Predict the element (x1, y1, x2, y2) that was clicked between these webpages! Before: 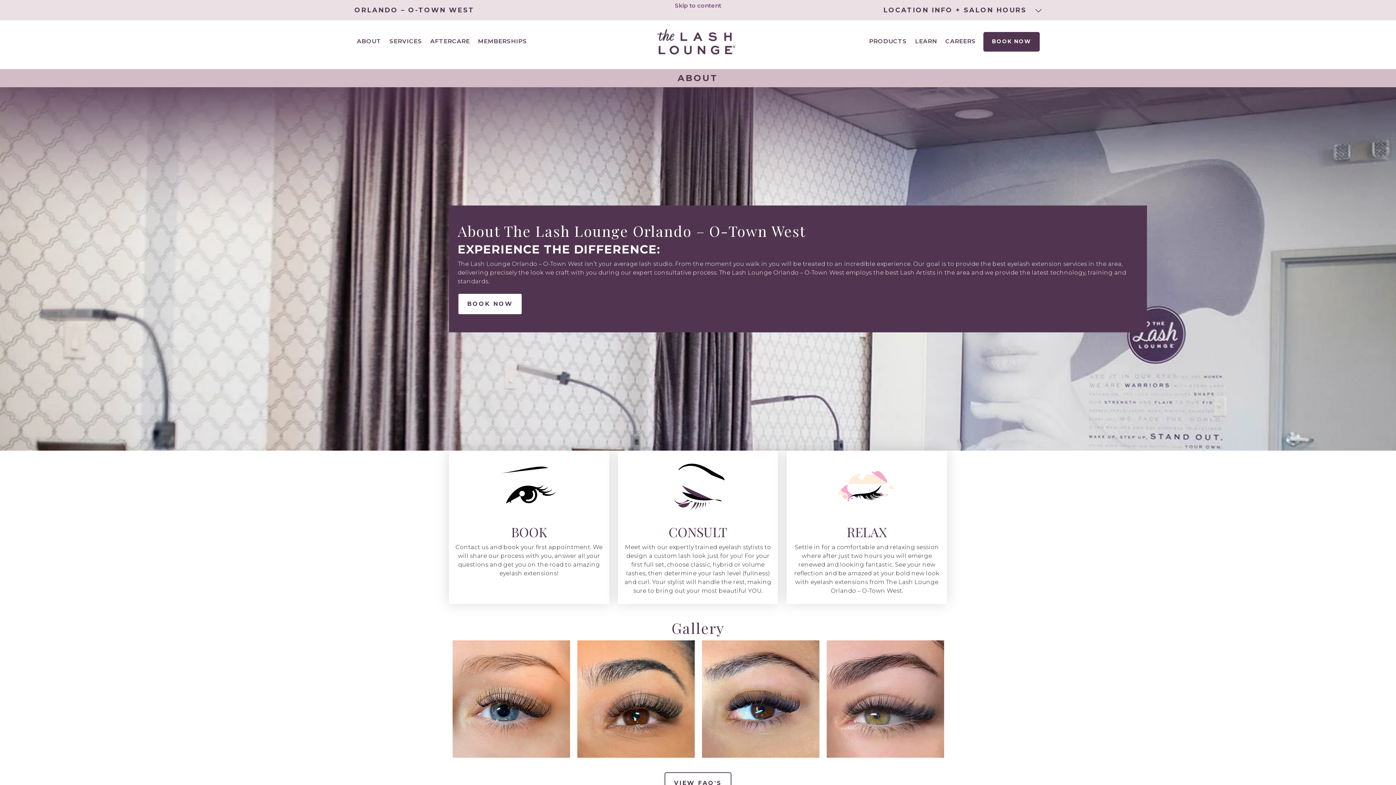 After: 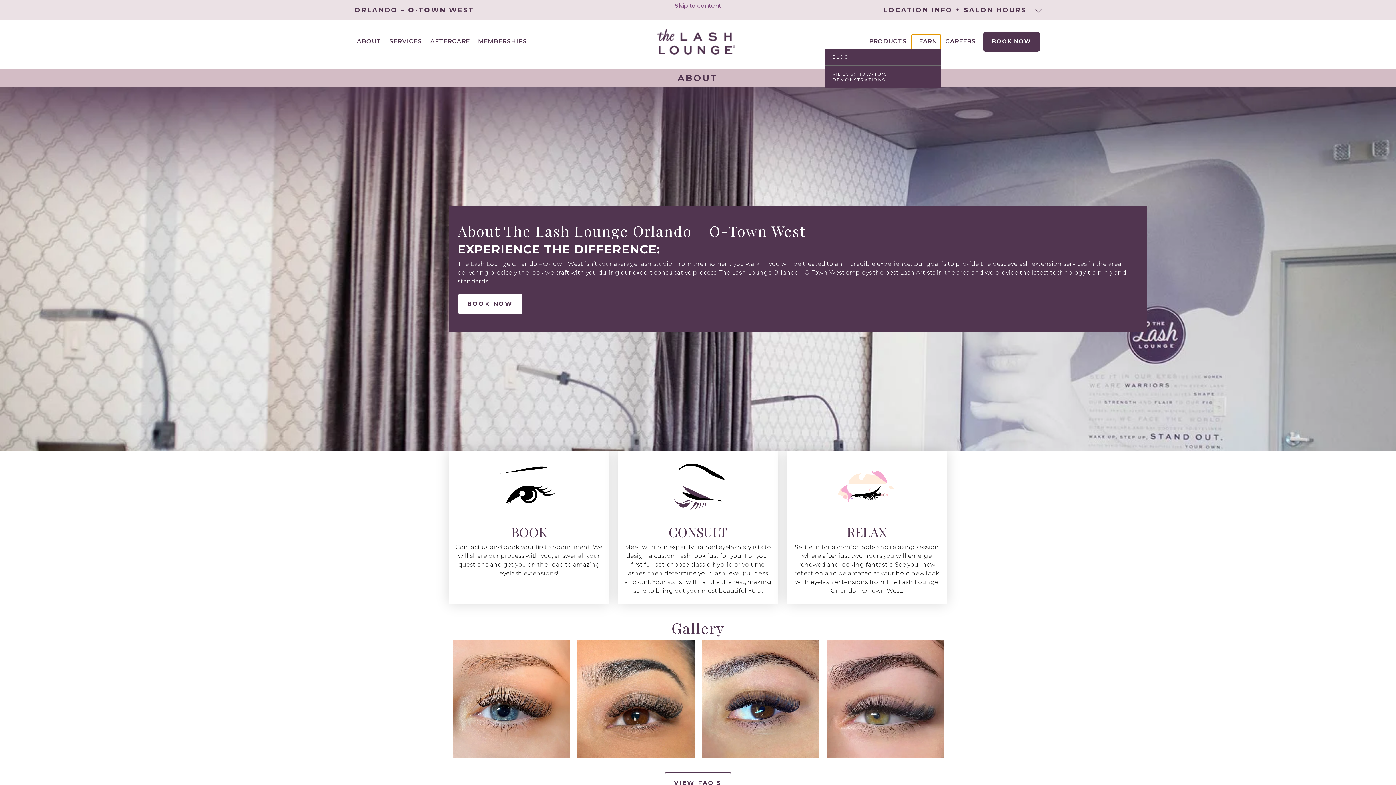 Action: label: EXPAND CHILD MENU bbox: (911, 34, 941, 54)